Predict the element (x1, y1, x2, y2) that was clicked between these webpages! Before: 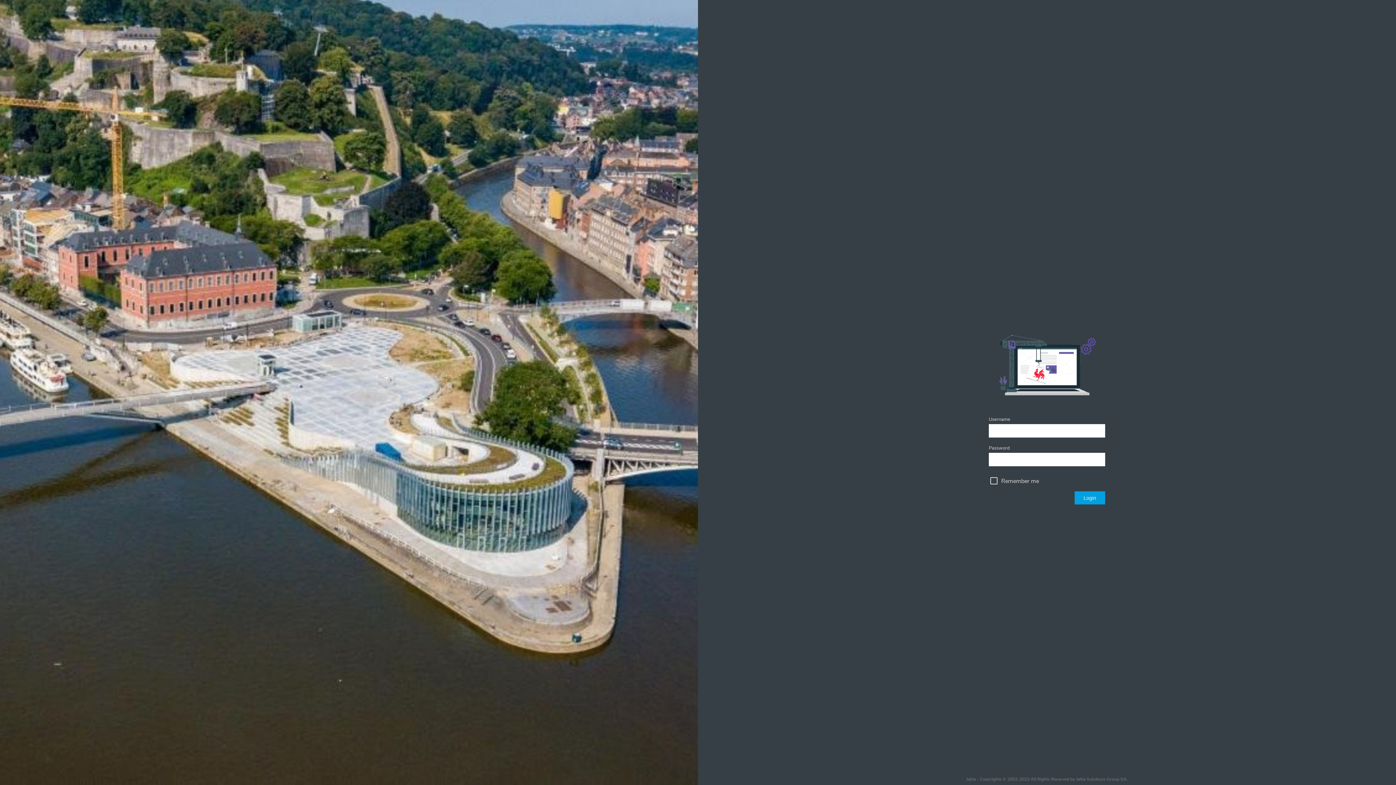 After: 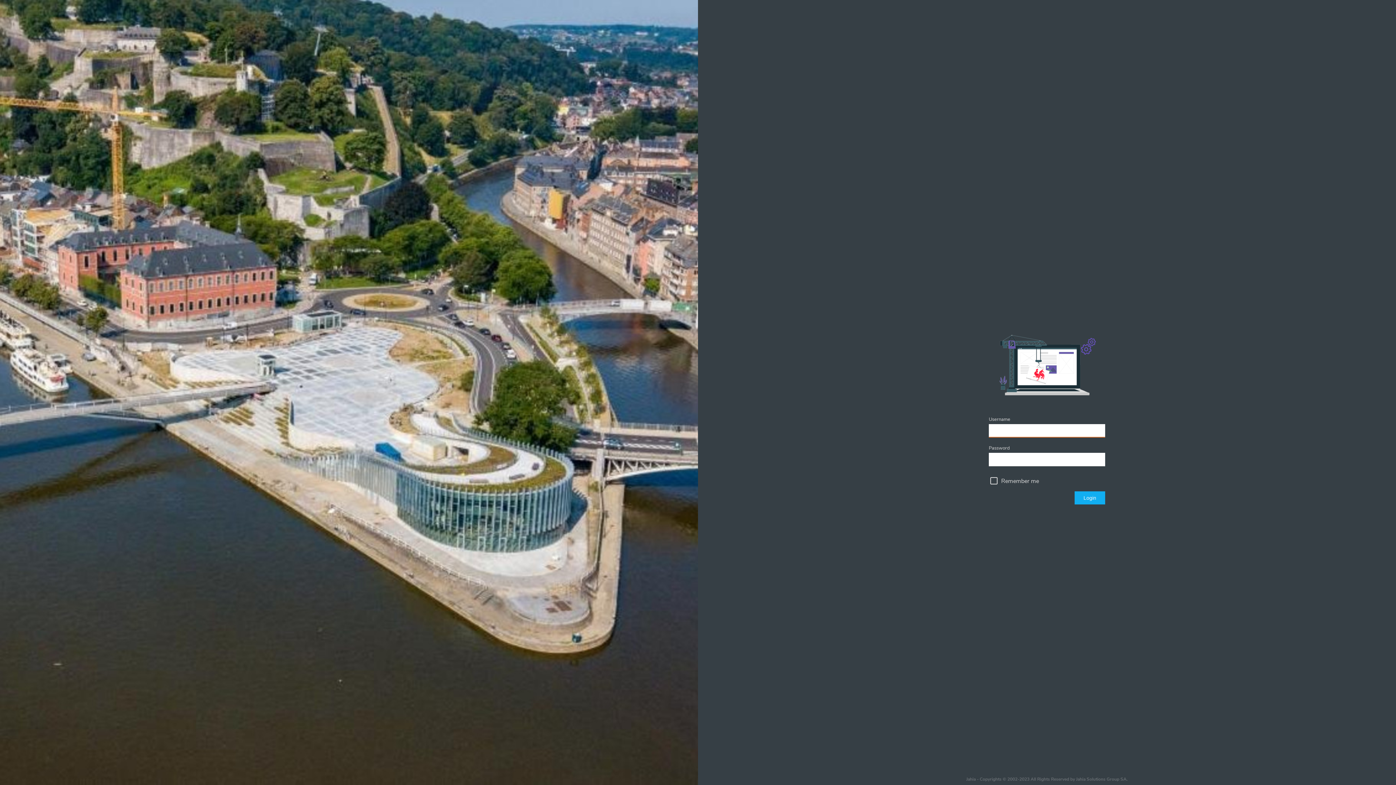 Action: bbox: (1074, 491, 1105, 504) label: Login